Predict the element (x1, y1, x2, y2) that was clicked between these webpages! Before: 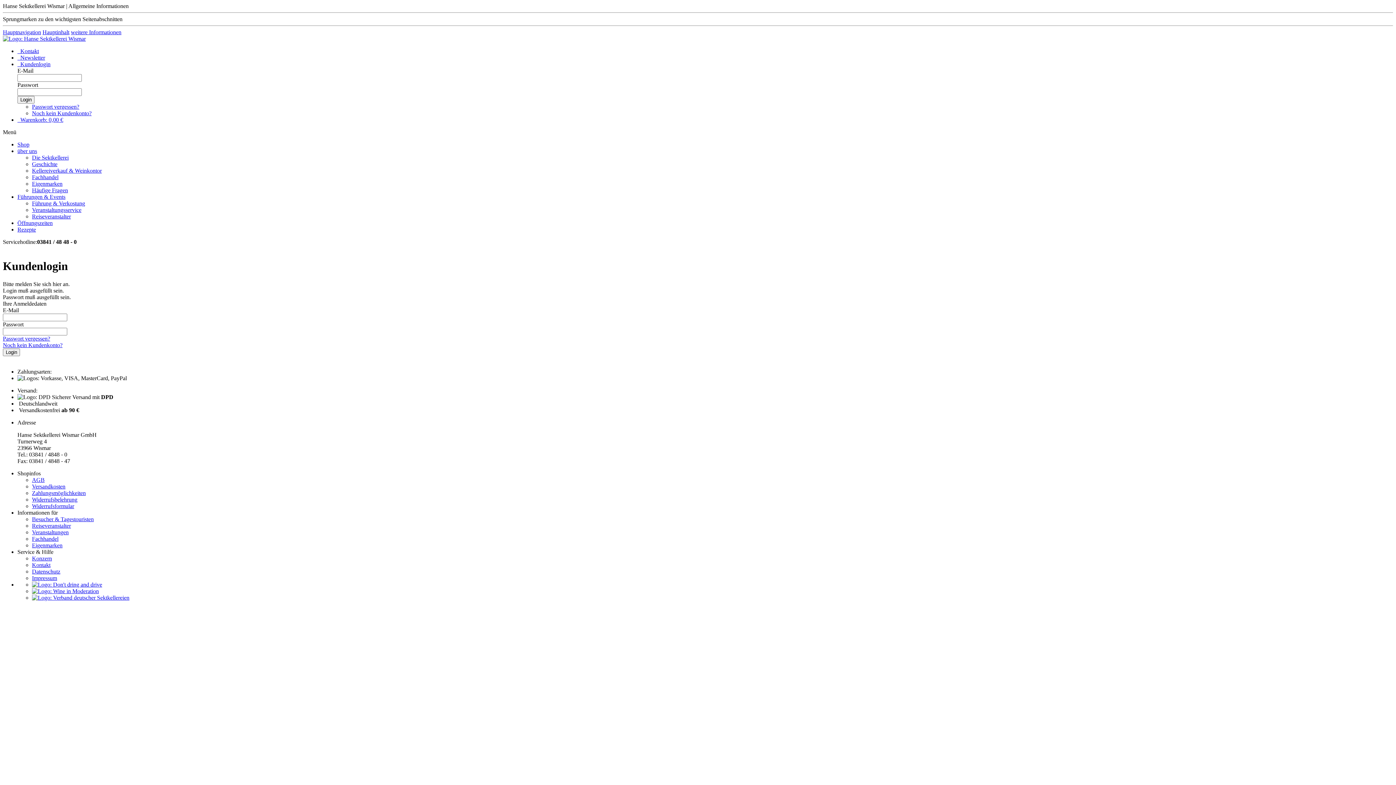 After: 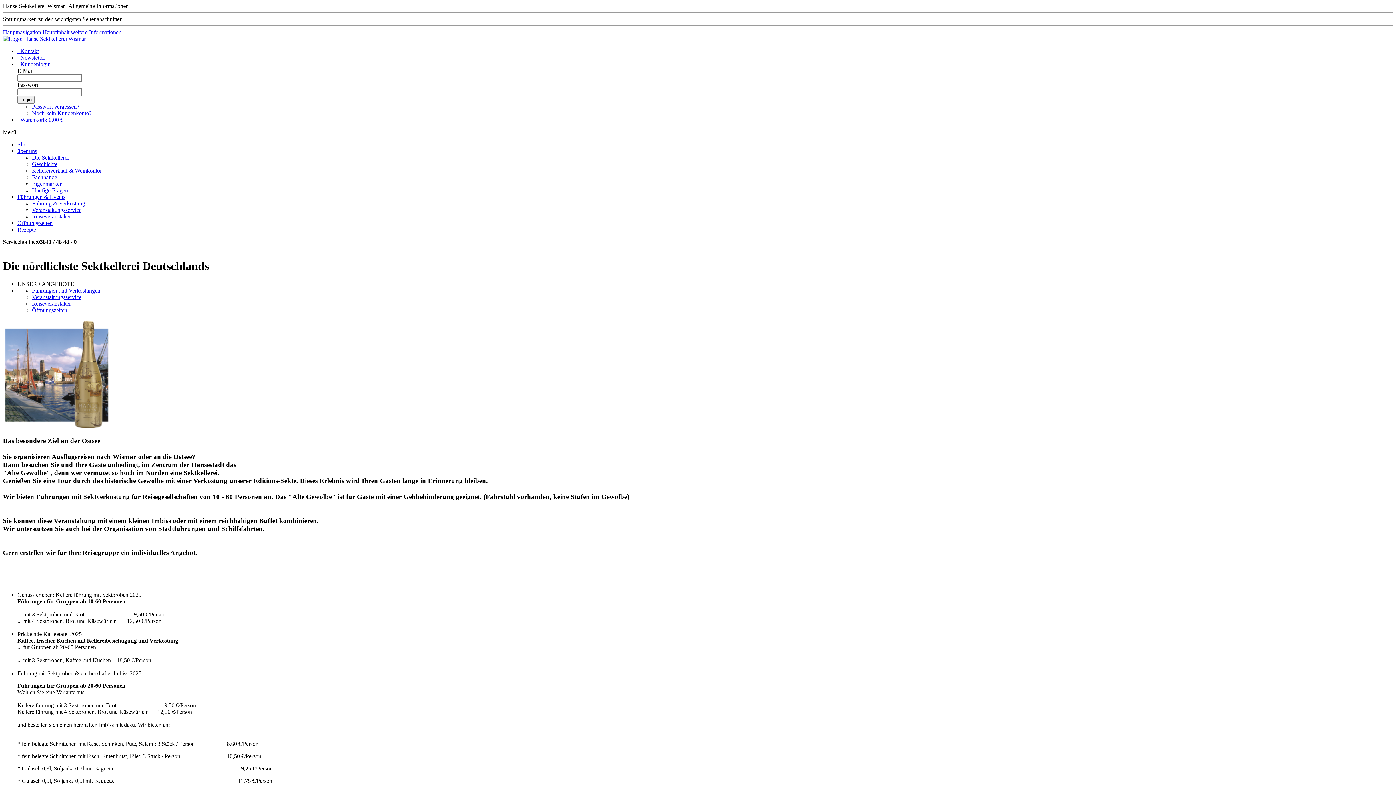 Action: label: Reiseveranstalter bbox: (32, 522, 70, 529)